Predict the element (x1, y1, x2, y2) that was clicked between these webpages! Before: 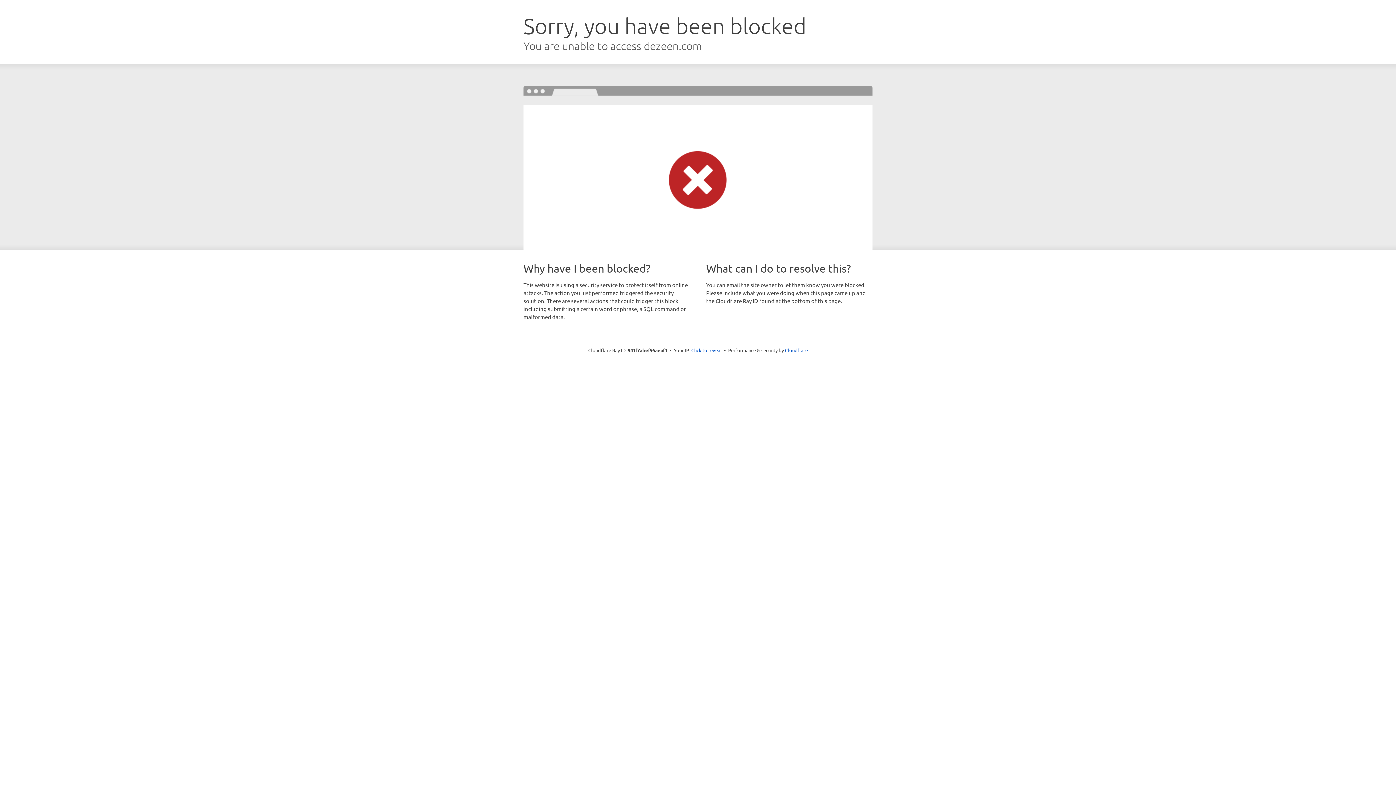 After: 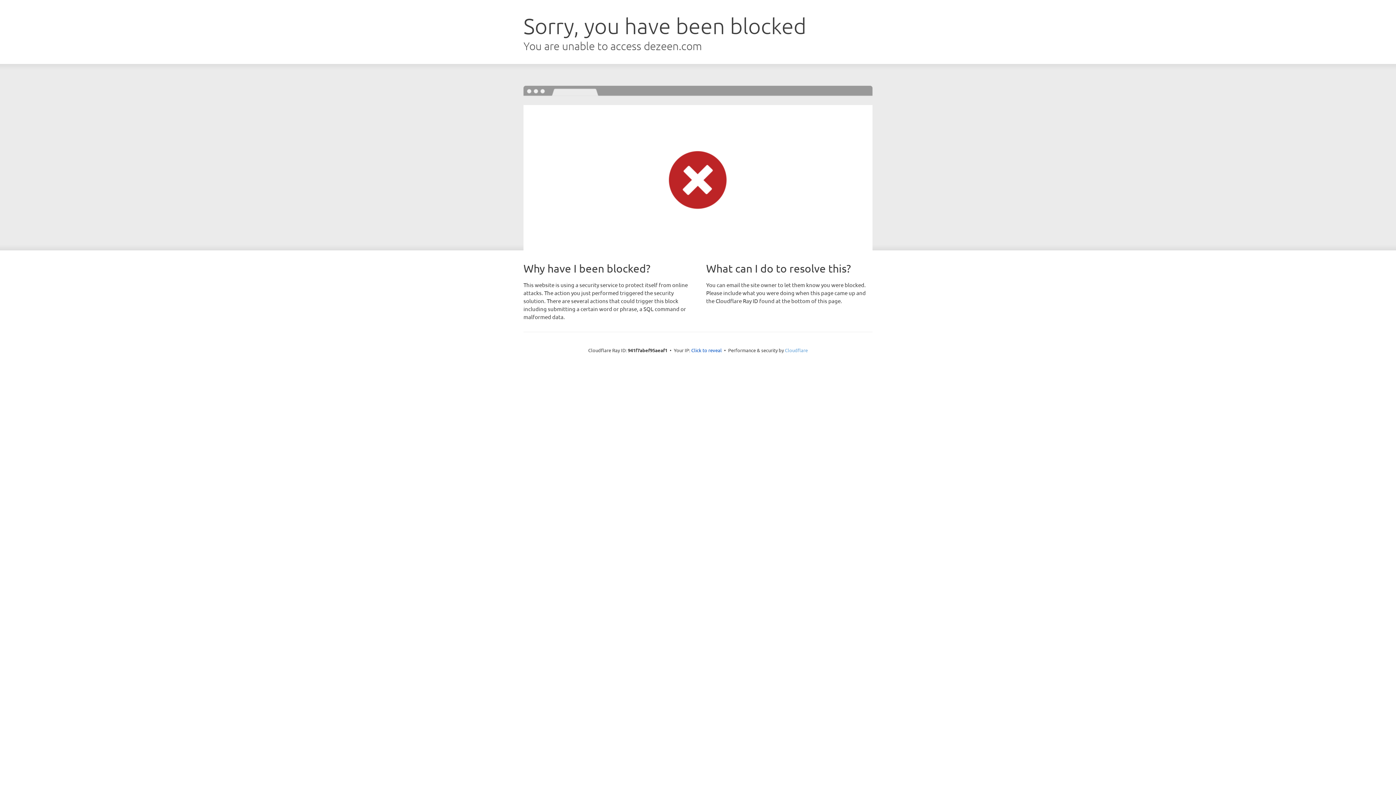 Action: label: Cloudflare bbox: (785, 347, 808, 353)